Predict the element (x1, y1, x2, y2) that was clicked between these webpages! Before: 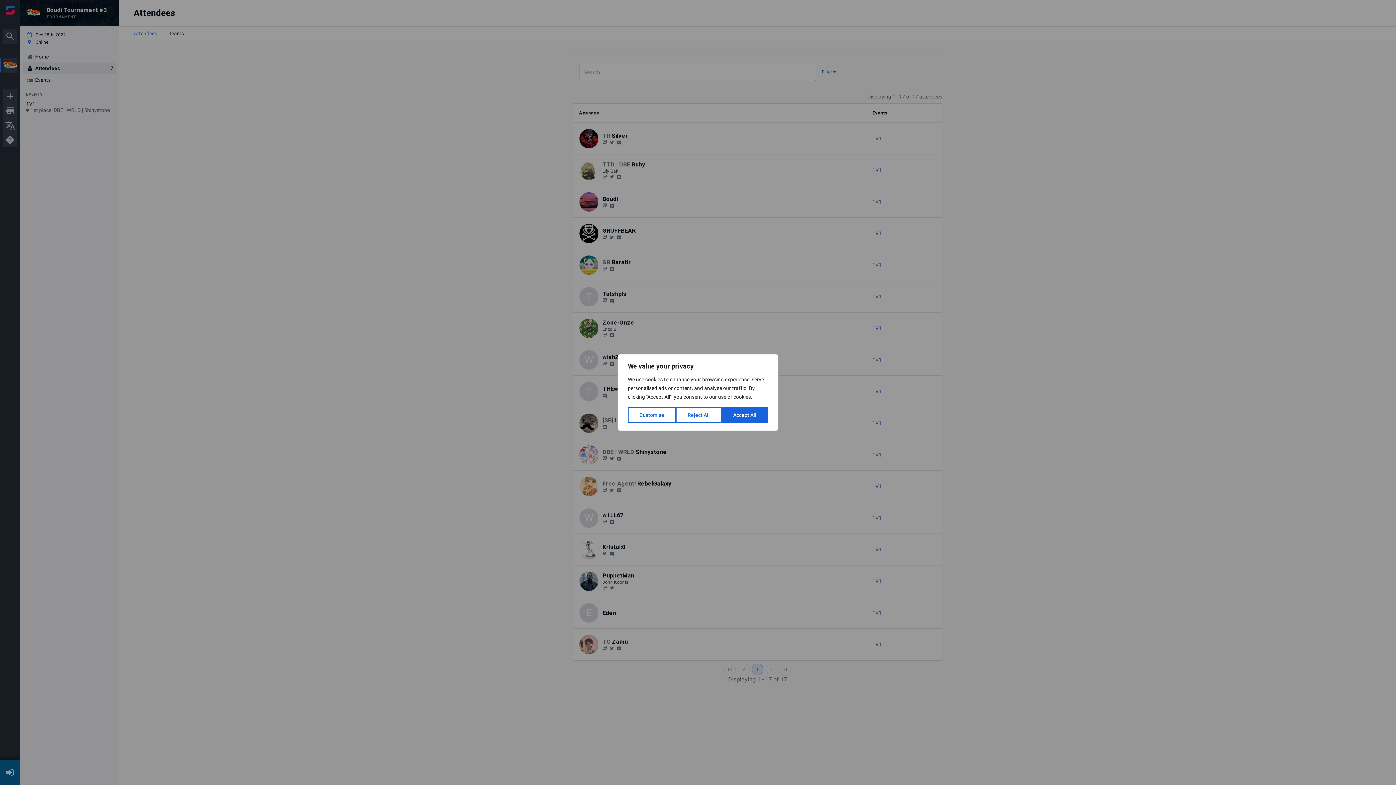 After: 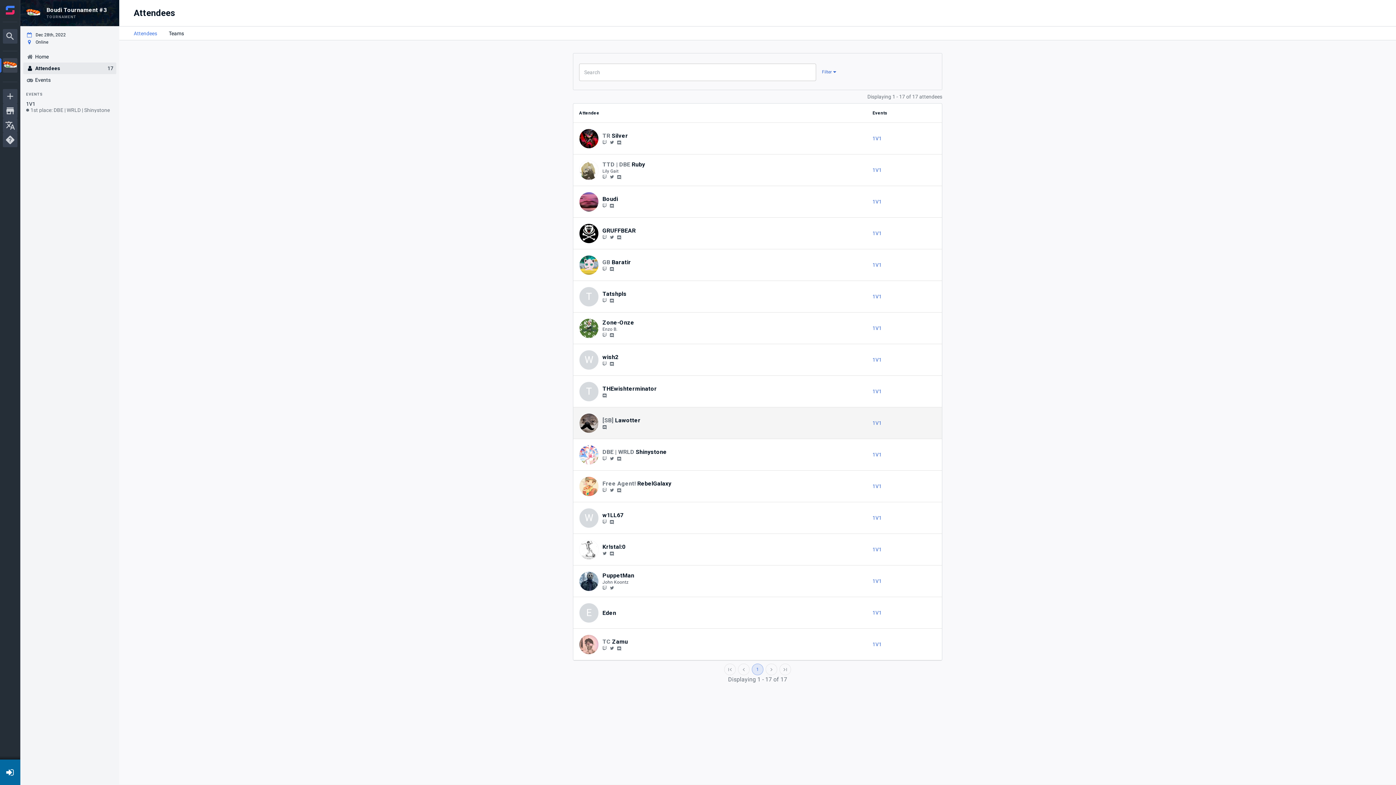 Action: bbox: (721, 407, 768, 423) label: Accept All